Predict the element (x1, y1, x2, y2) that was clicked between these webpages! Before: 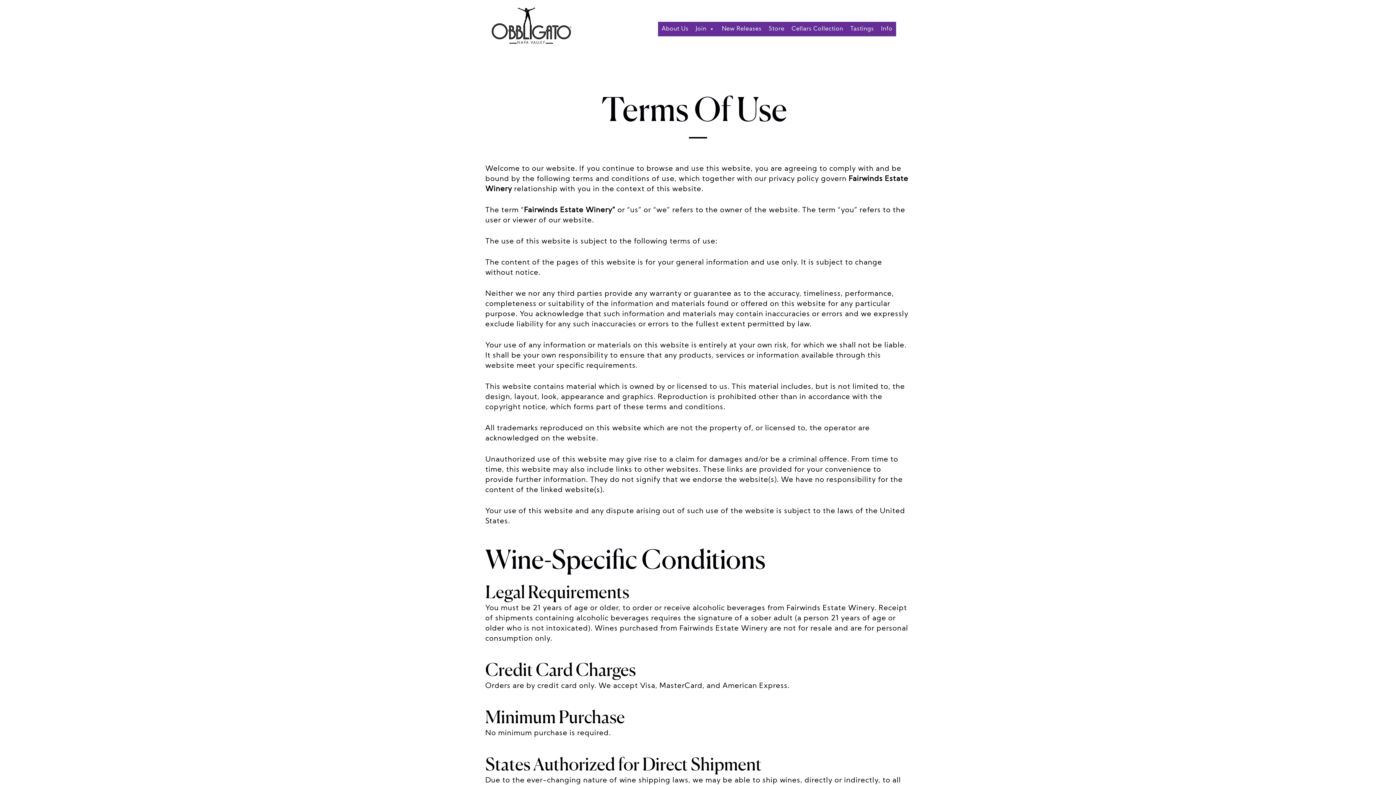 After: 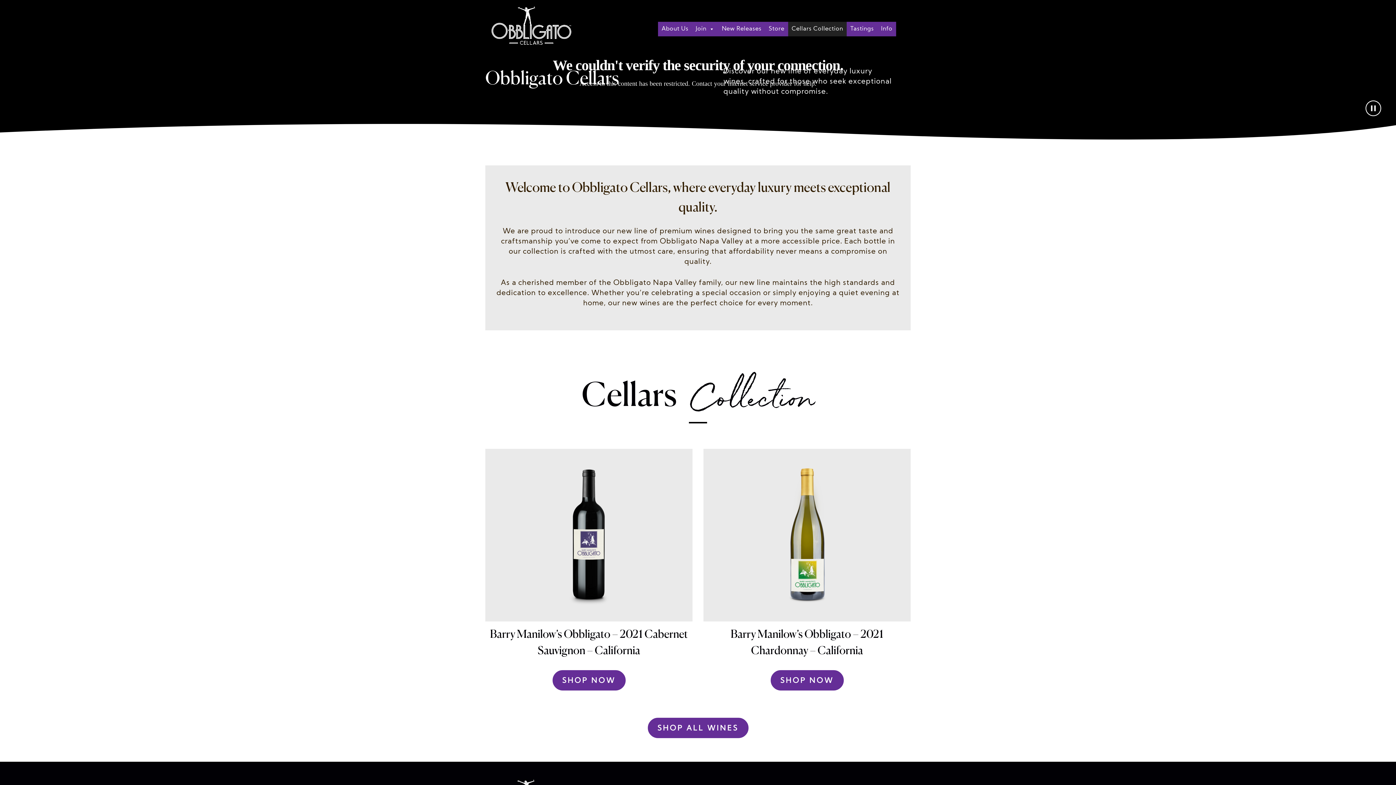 Action: label: Cellars Collection bbox: (788, 21, 846, 36)